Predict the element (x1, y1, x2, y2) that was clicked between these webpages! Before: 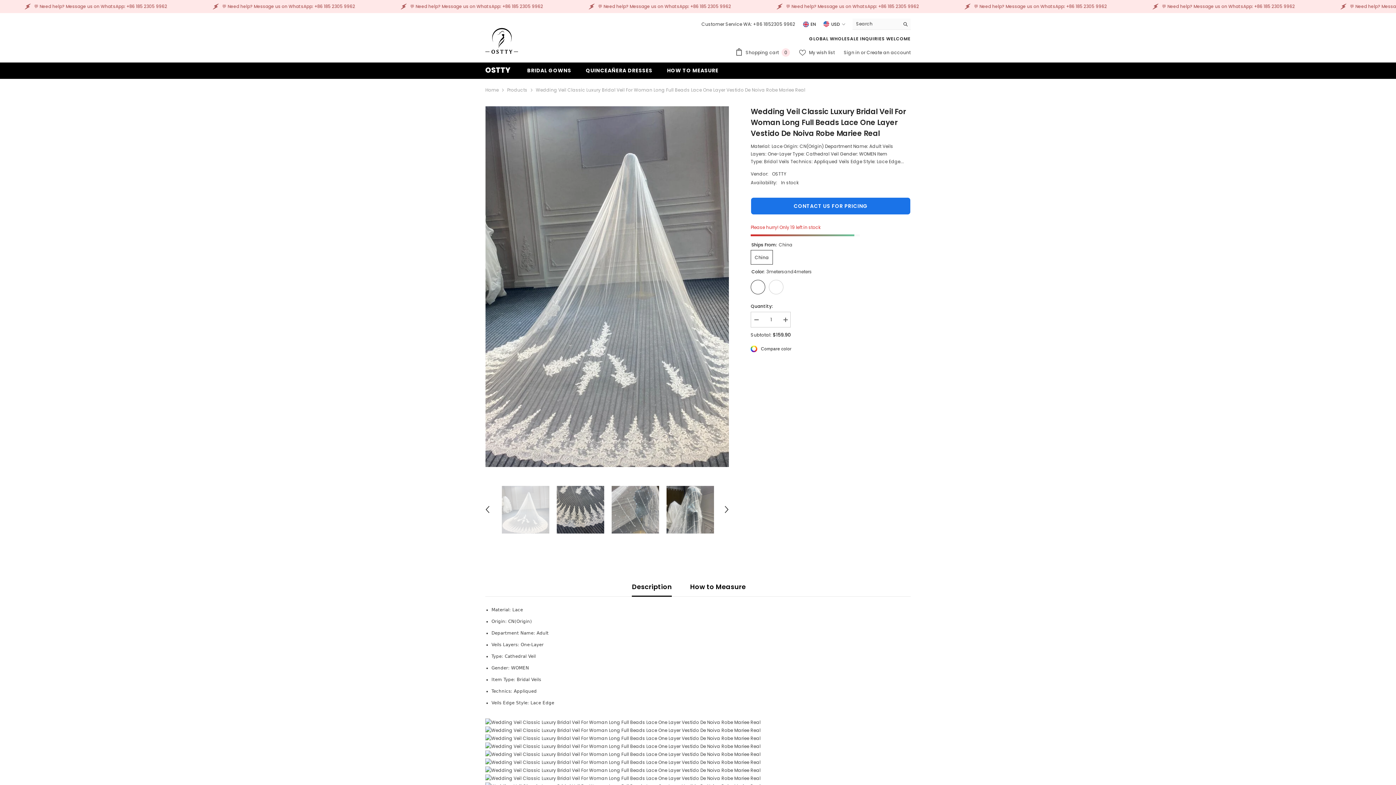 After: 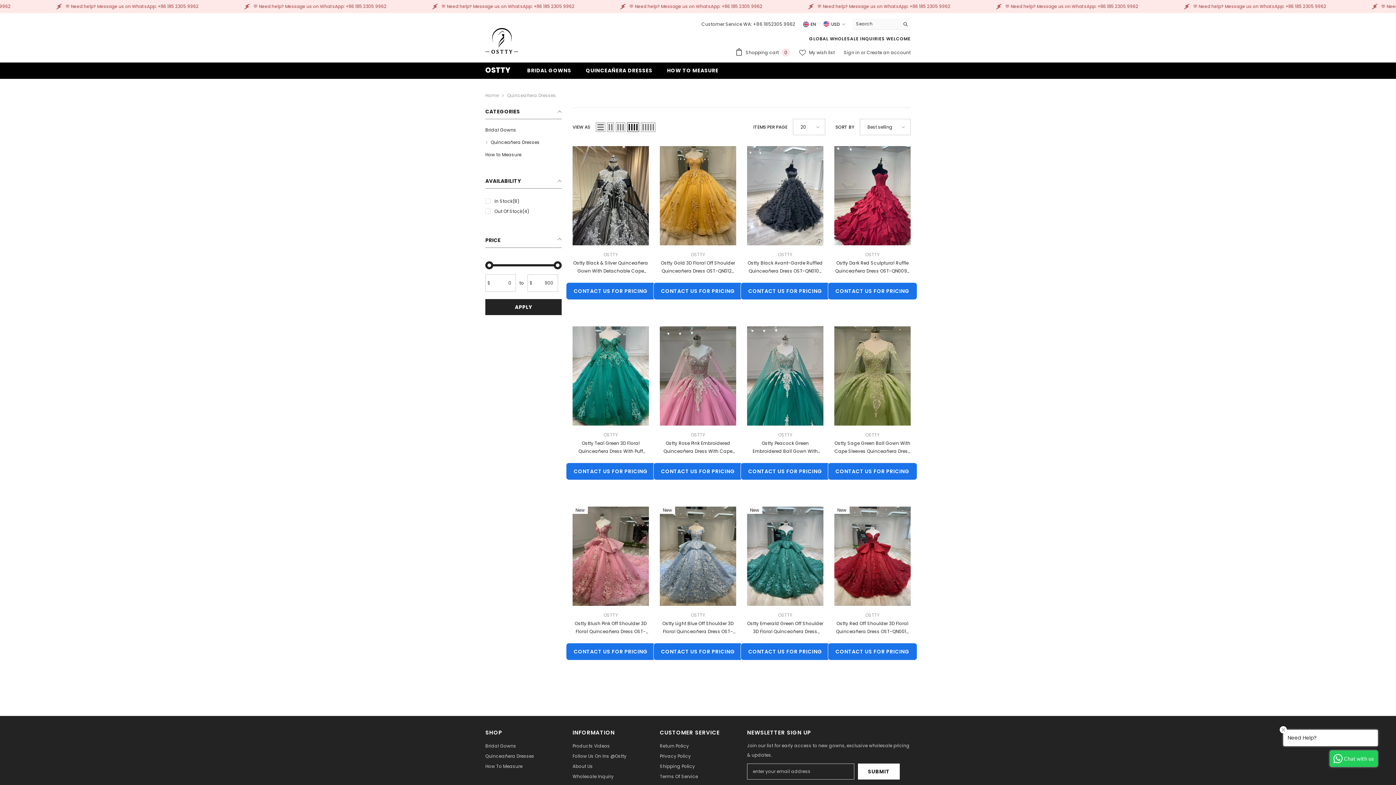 Action: label: QUINCEAÑERA DRESSES bbox: (578, 66, 659, 79)